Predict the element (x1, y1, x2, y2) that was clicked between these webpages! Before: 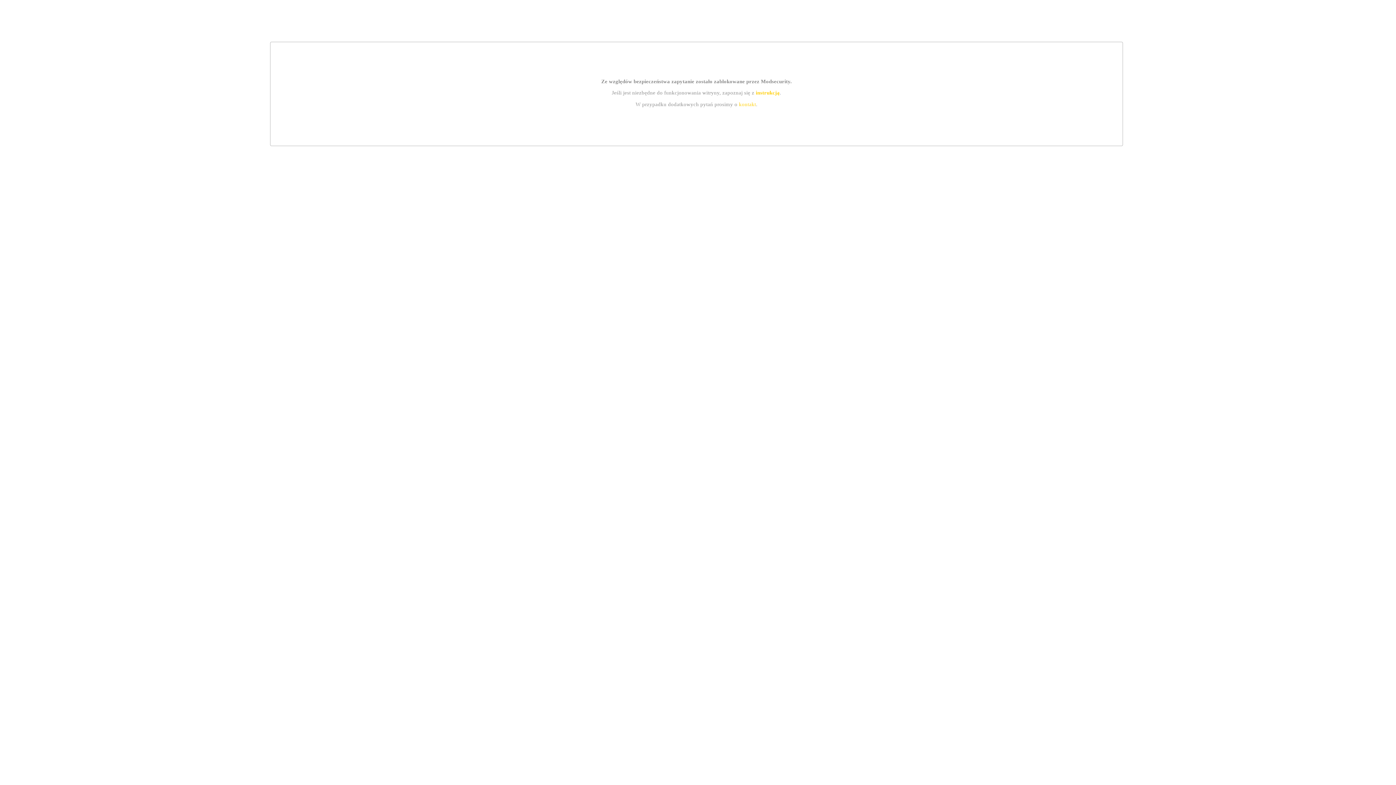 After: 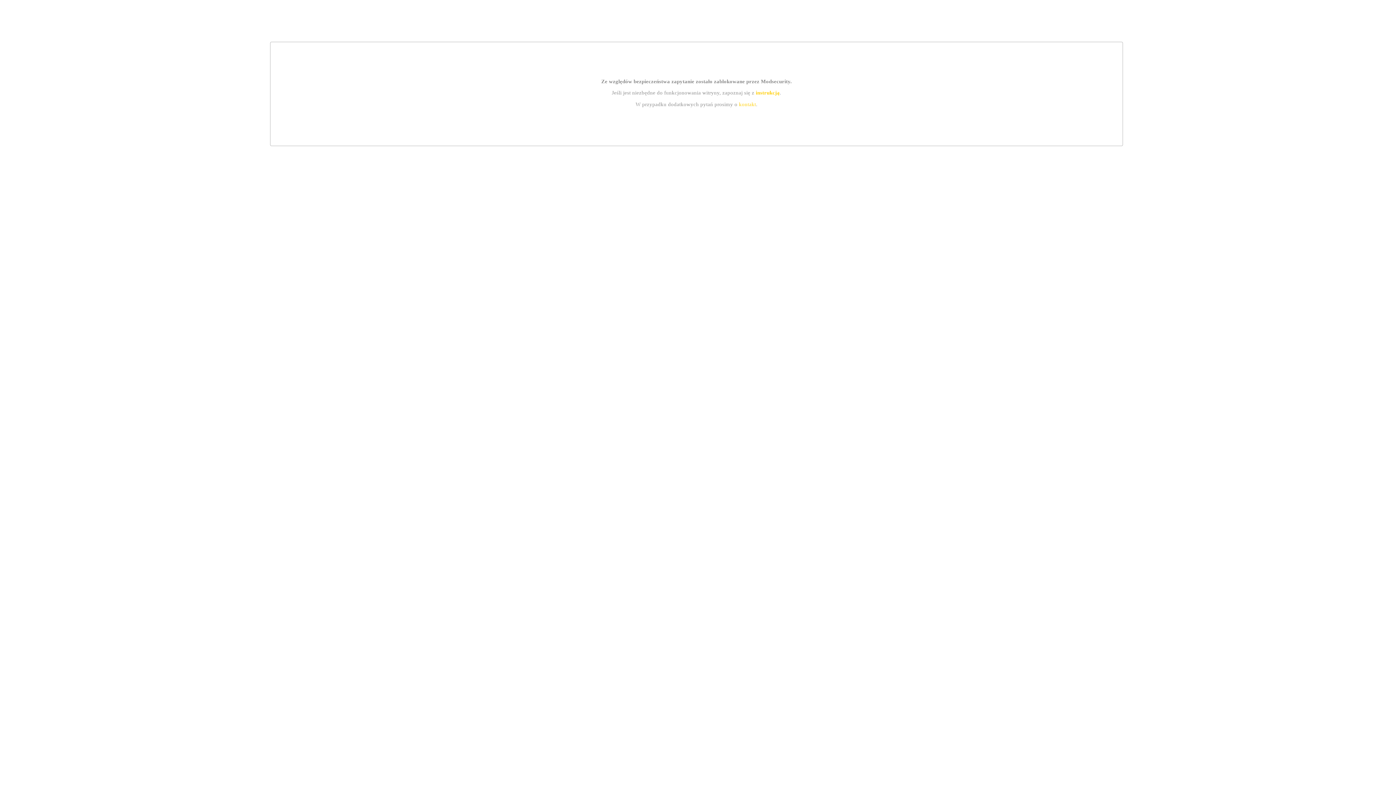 Action: label: instrukcją bbox: (755, 89, 779, 95)